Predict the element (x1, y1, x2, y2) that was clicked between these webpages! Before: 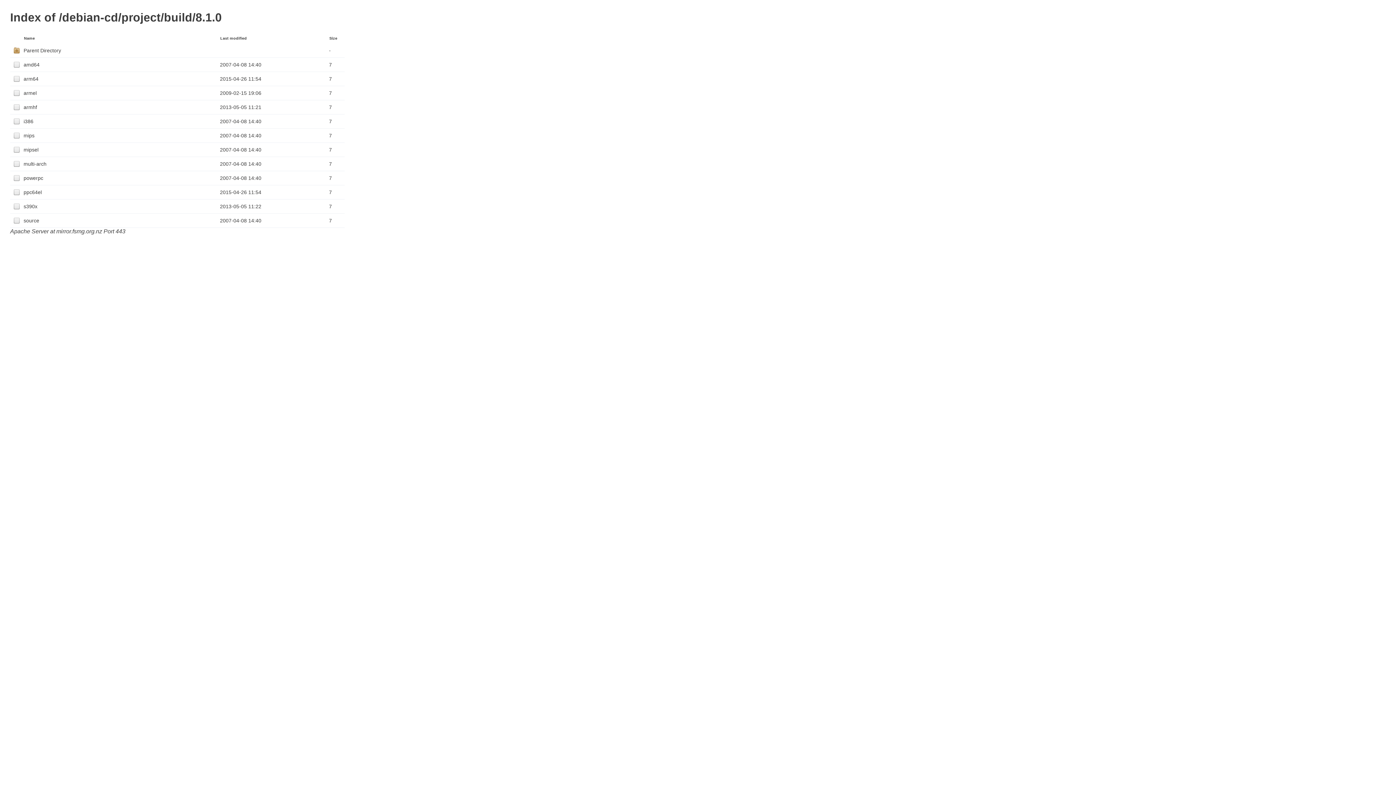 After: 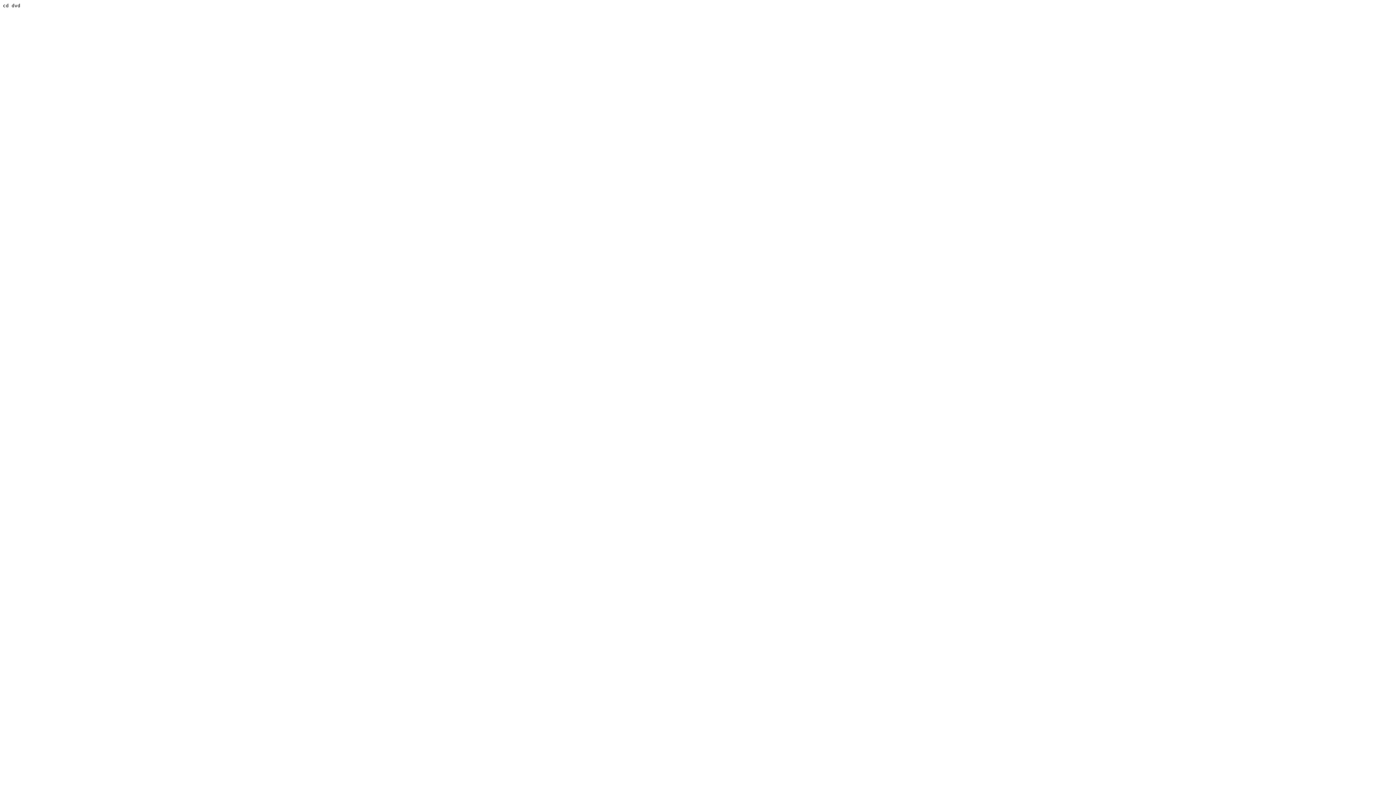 Action: bbox: (13, 76, 20, 81)